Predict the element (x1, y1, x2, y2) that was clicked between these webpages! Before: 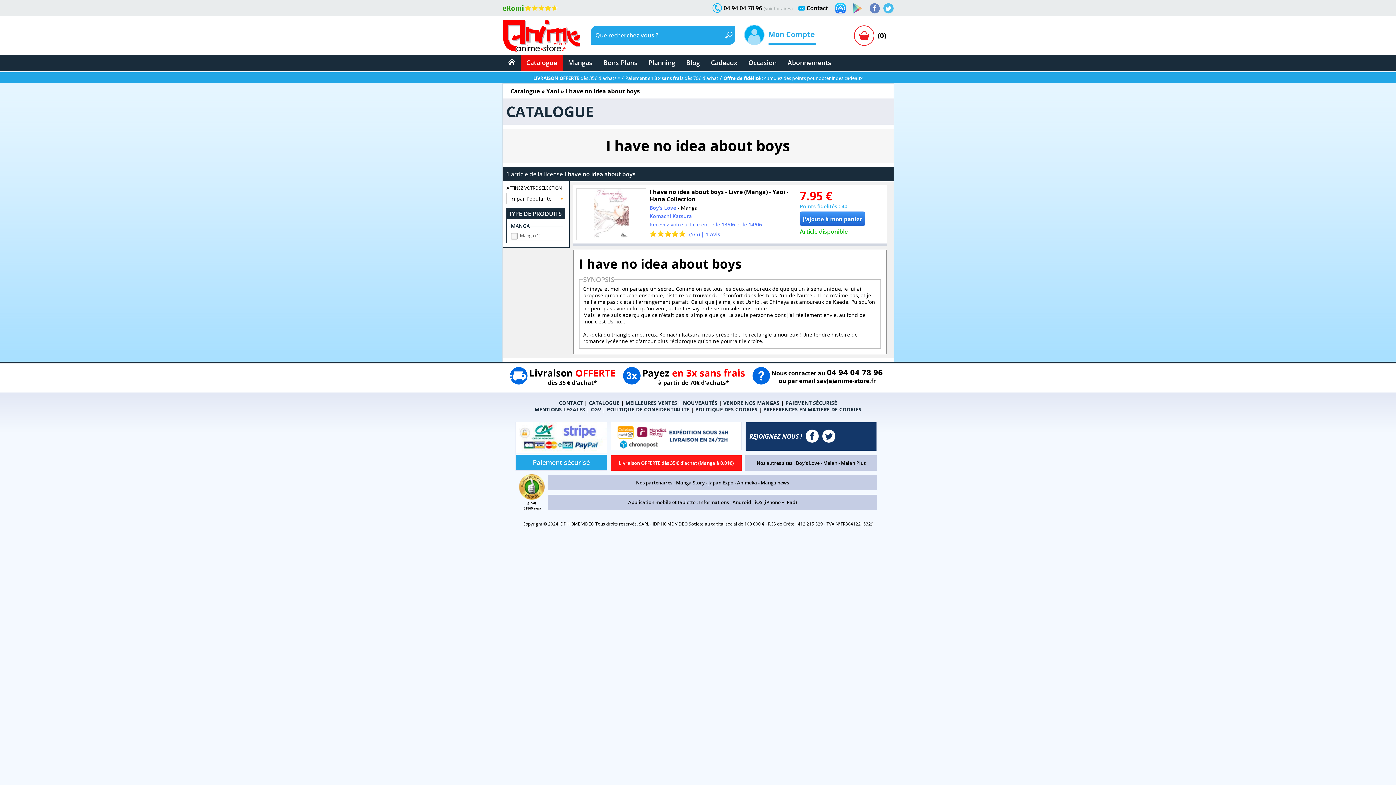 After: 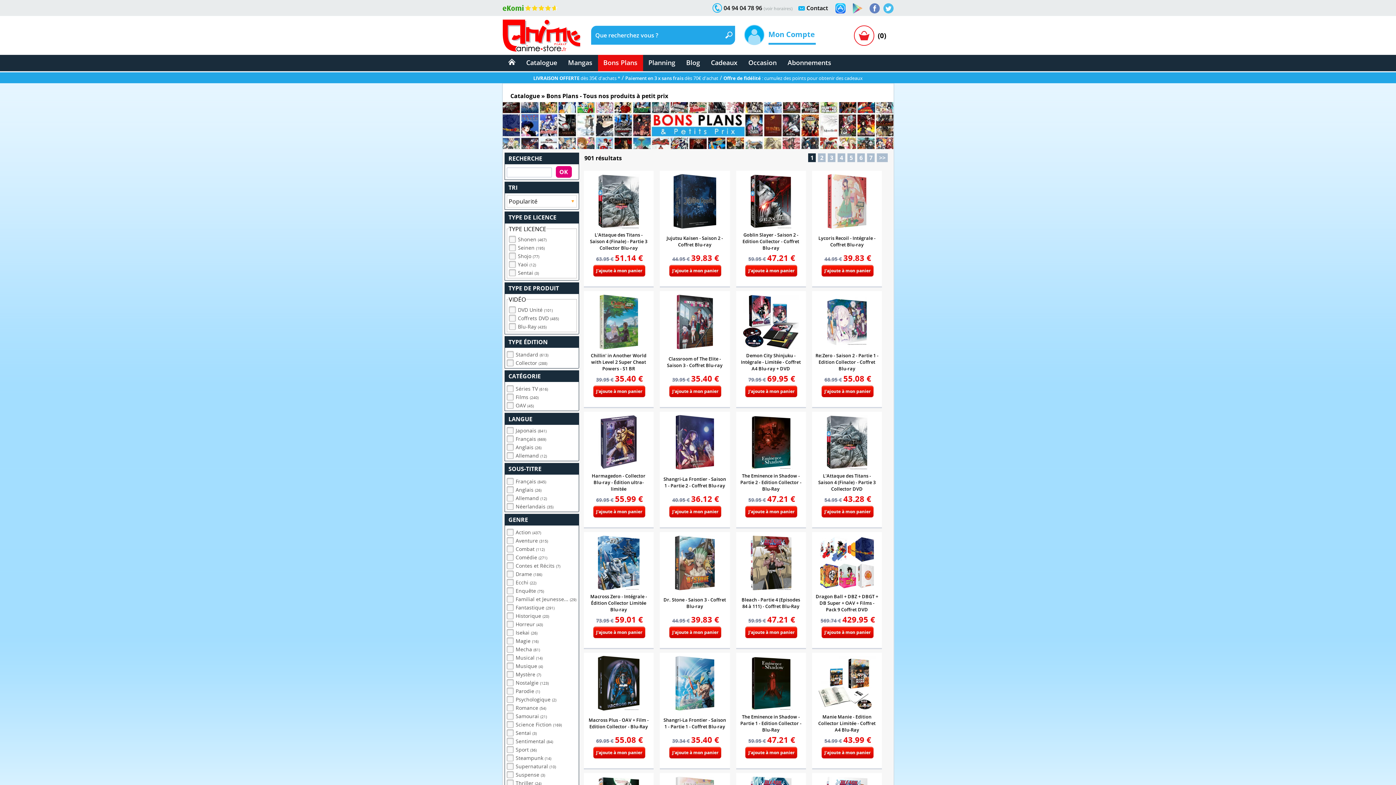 Action: bbox: (598, 54, 643, 71) label: Bons Plans